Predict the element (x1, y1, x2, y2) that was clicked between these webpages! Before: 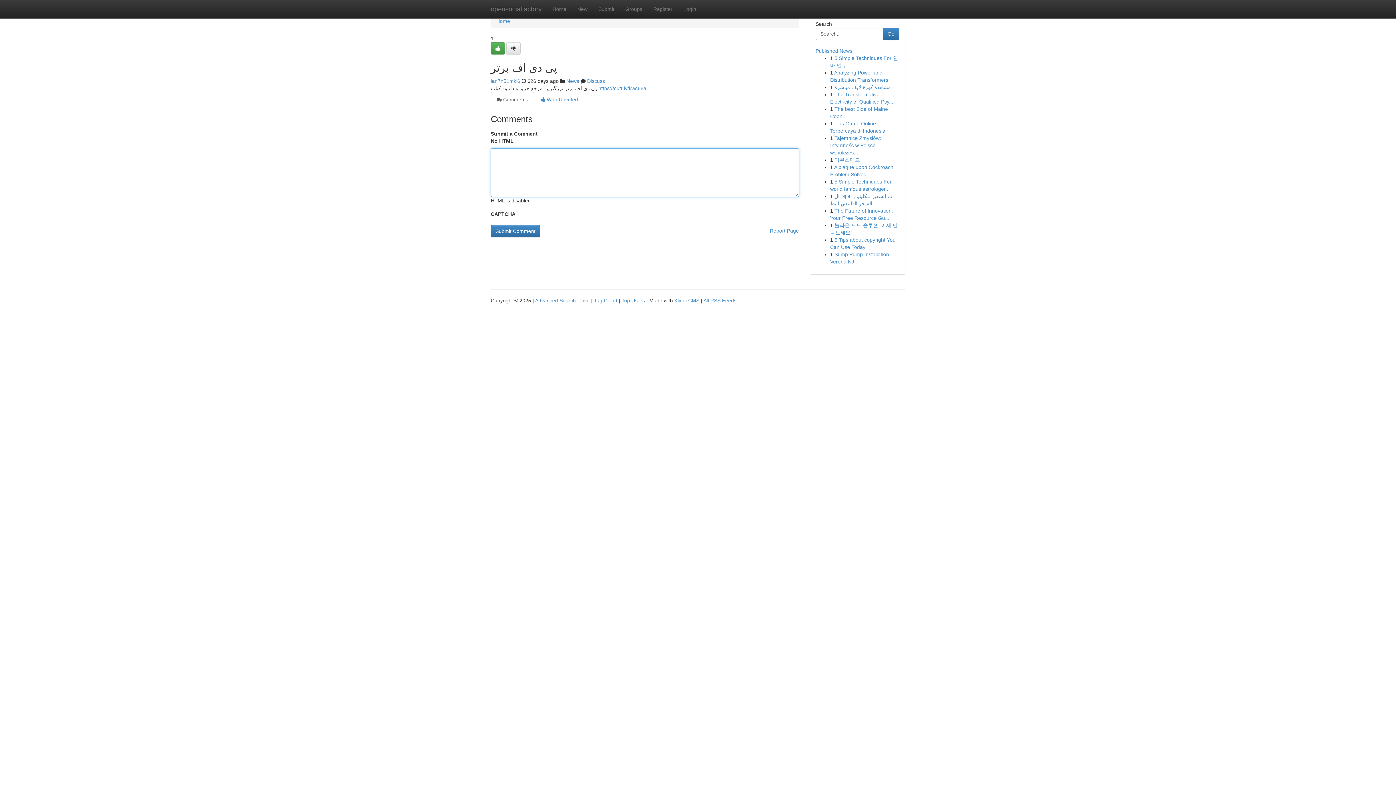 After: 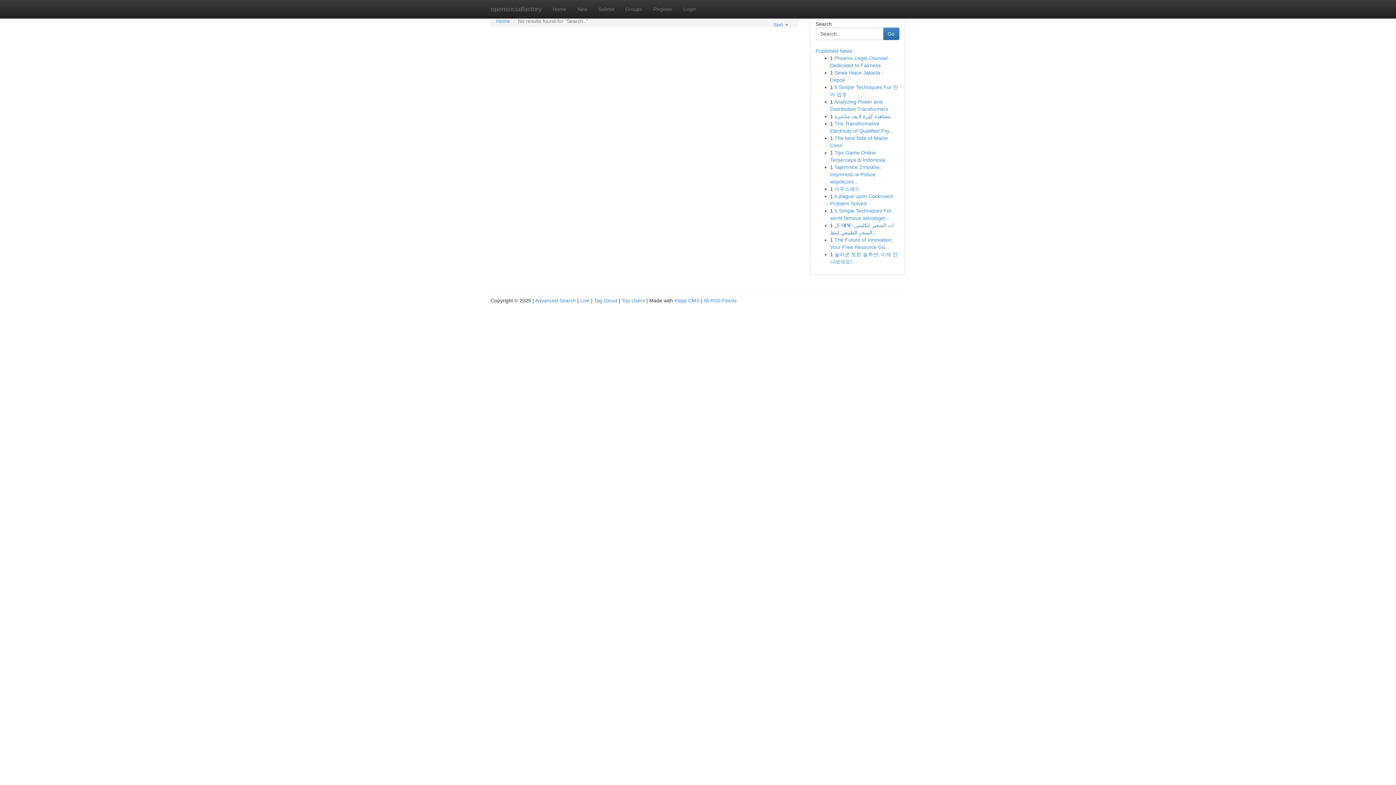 Action: label: Go bbox: (883, 27, 899, 40)